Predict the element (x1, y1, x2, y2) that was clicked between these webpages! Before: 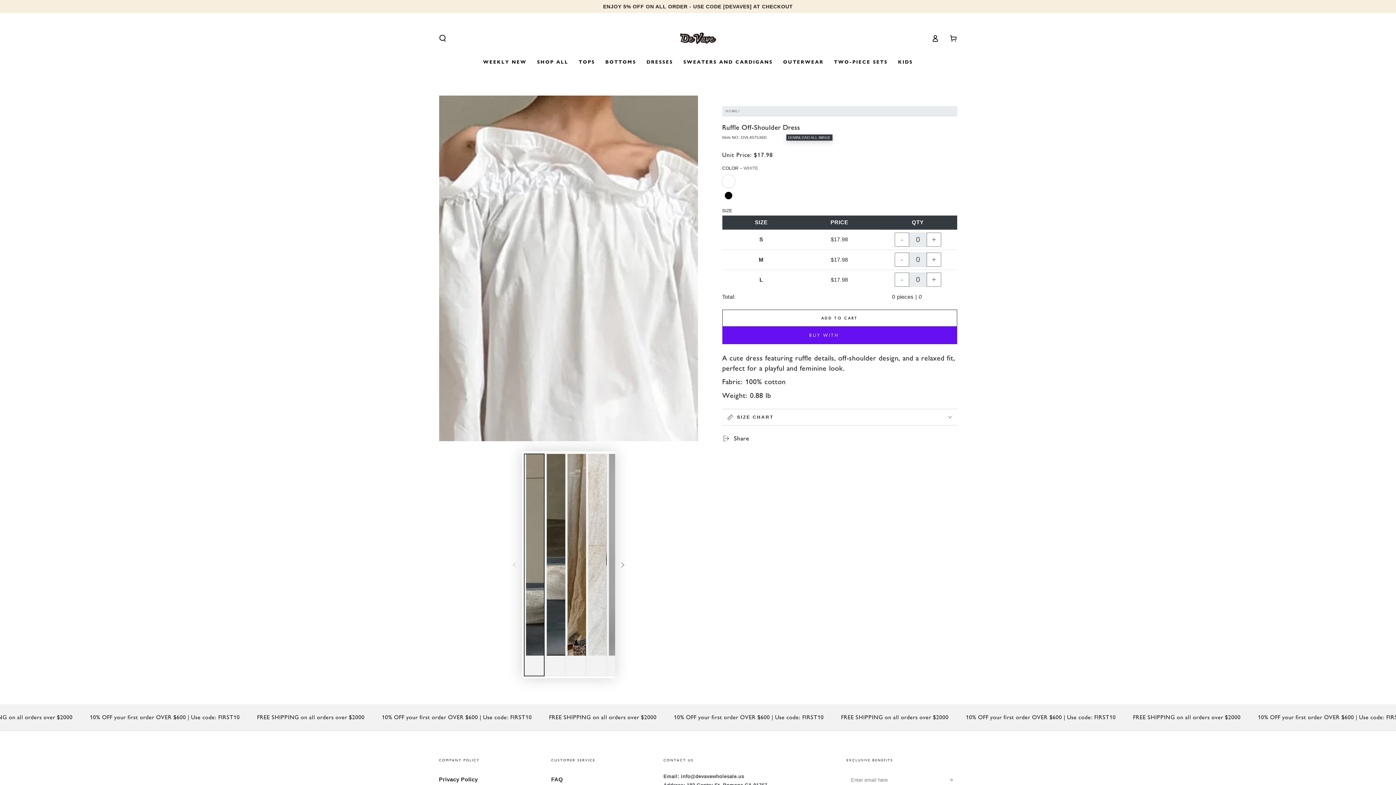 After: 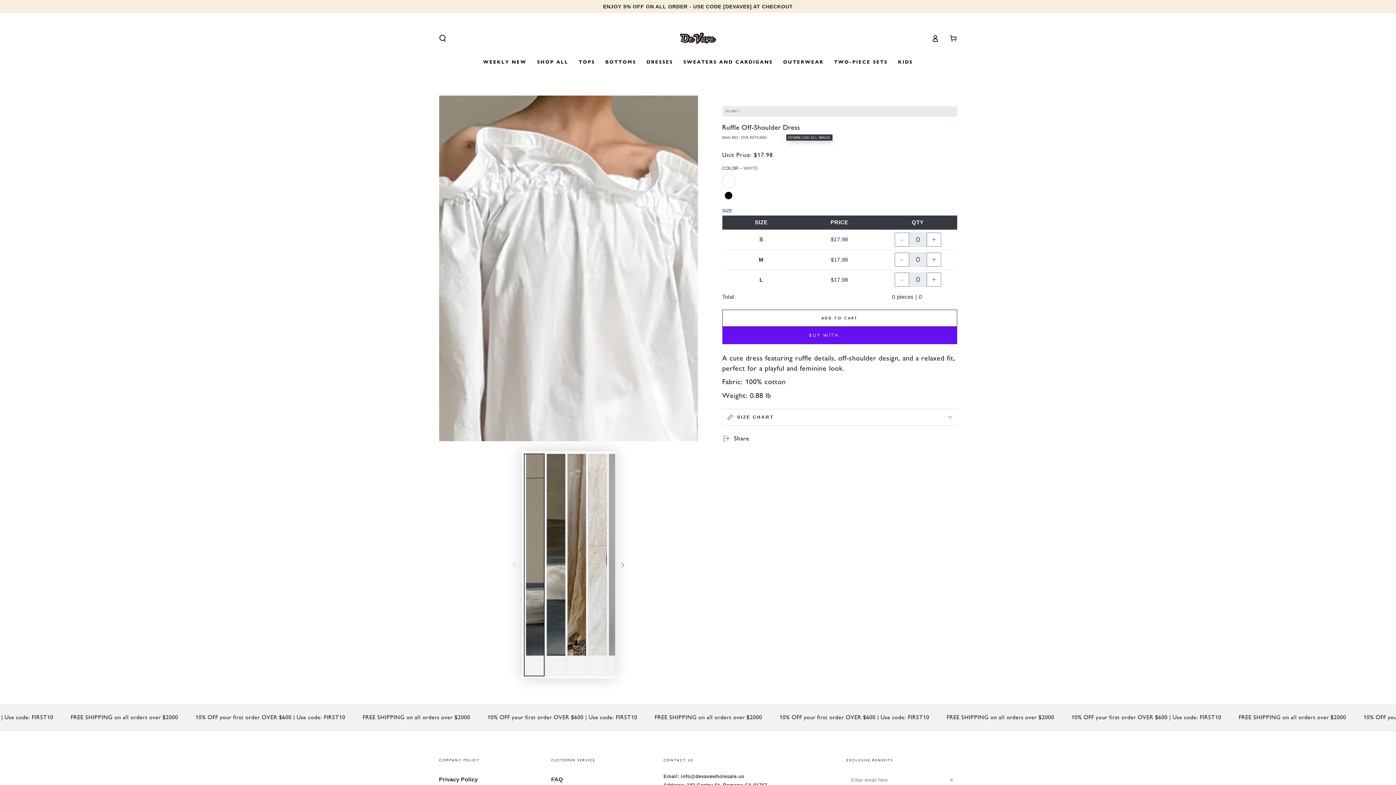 Action: bbox: (524, 453, 544, 676) label: Load image 1 in gallery view